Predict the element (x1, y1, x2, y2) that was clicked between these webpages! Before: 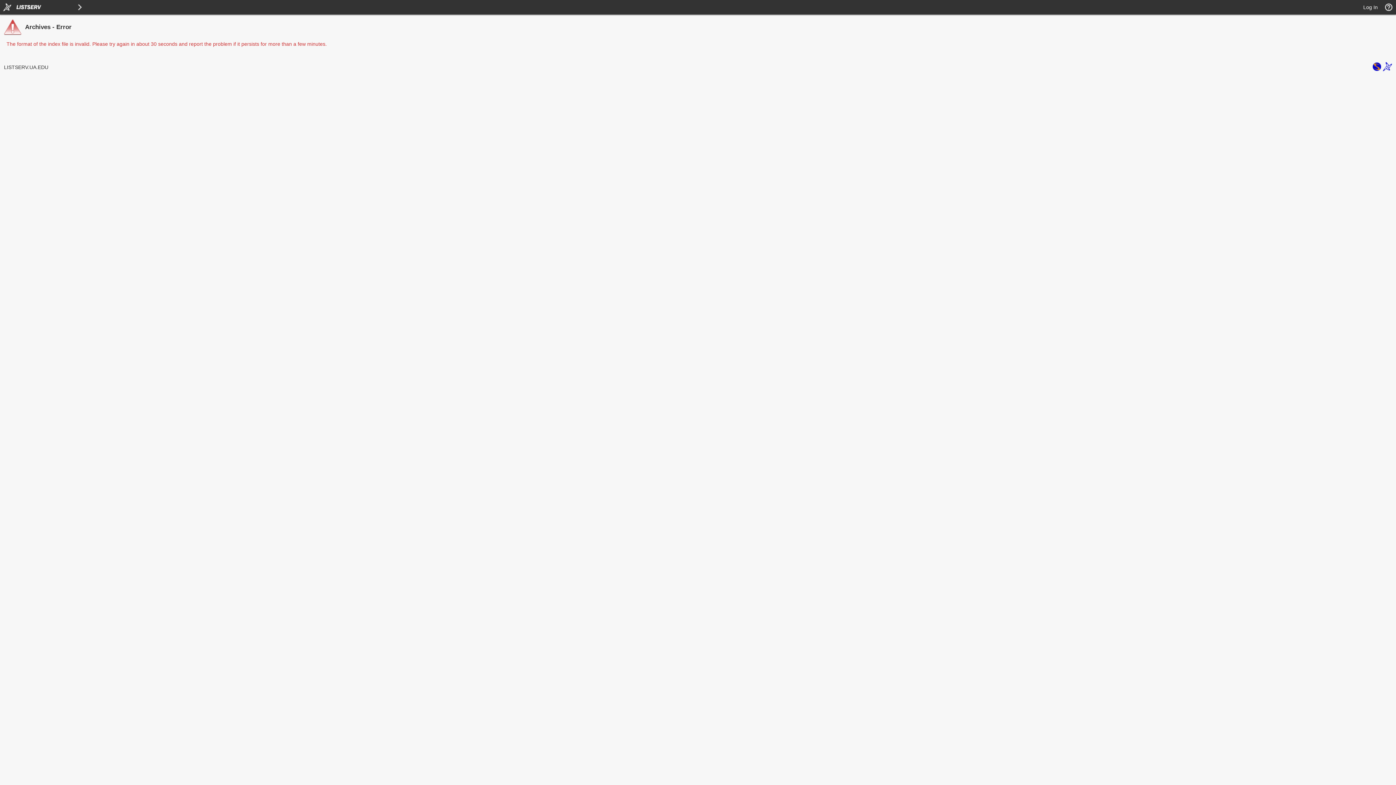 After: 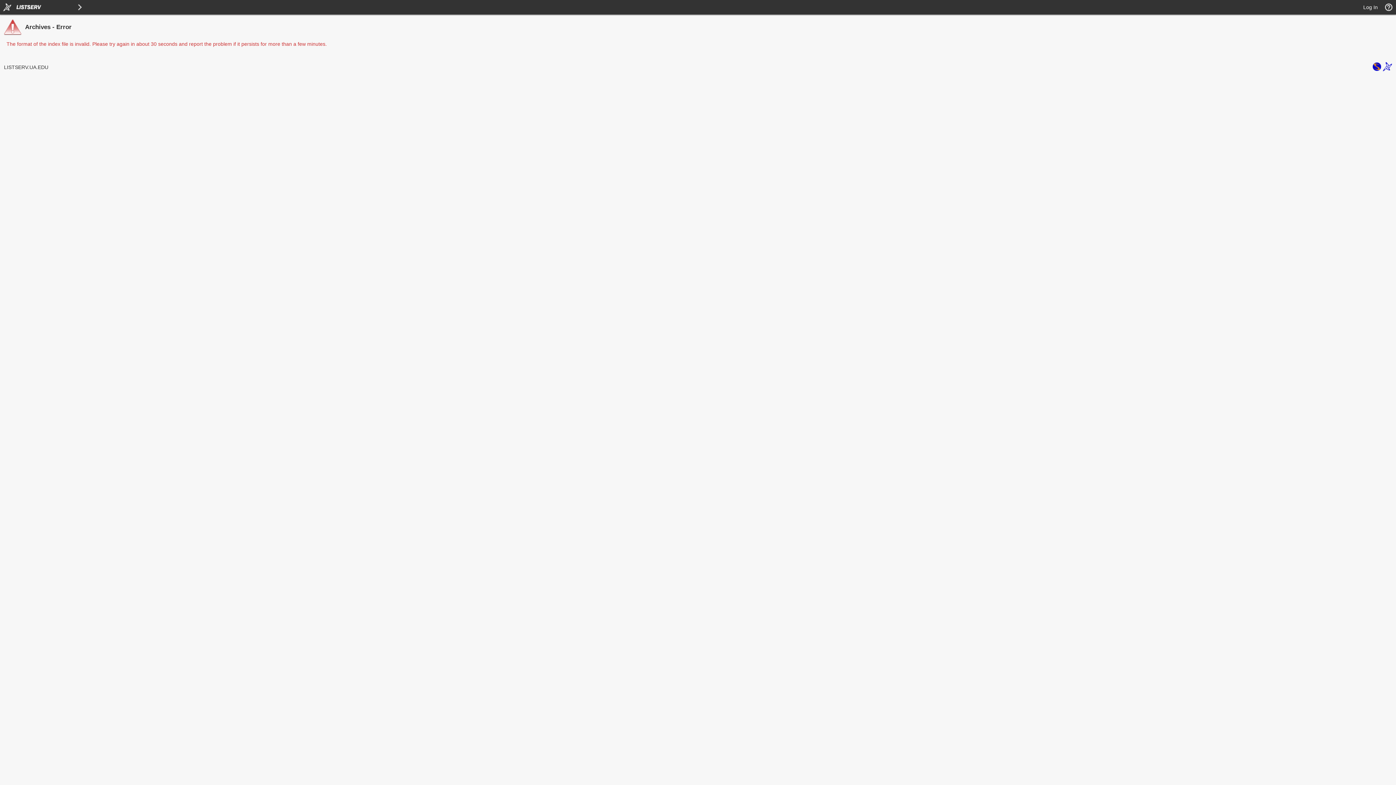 Action: bbox: (1372, 66, 1381, 72)